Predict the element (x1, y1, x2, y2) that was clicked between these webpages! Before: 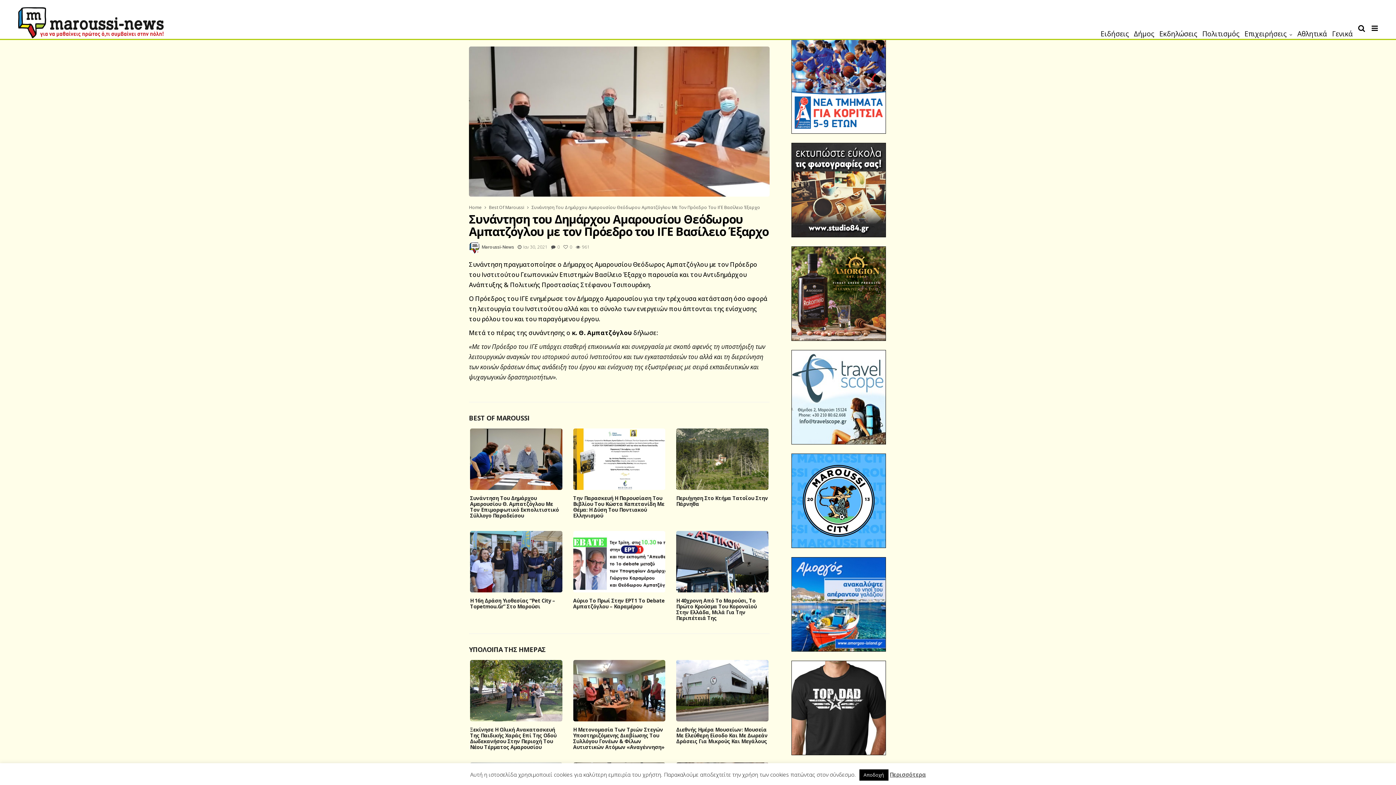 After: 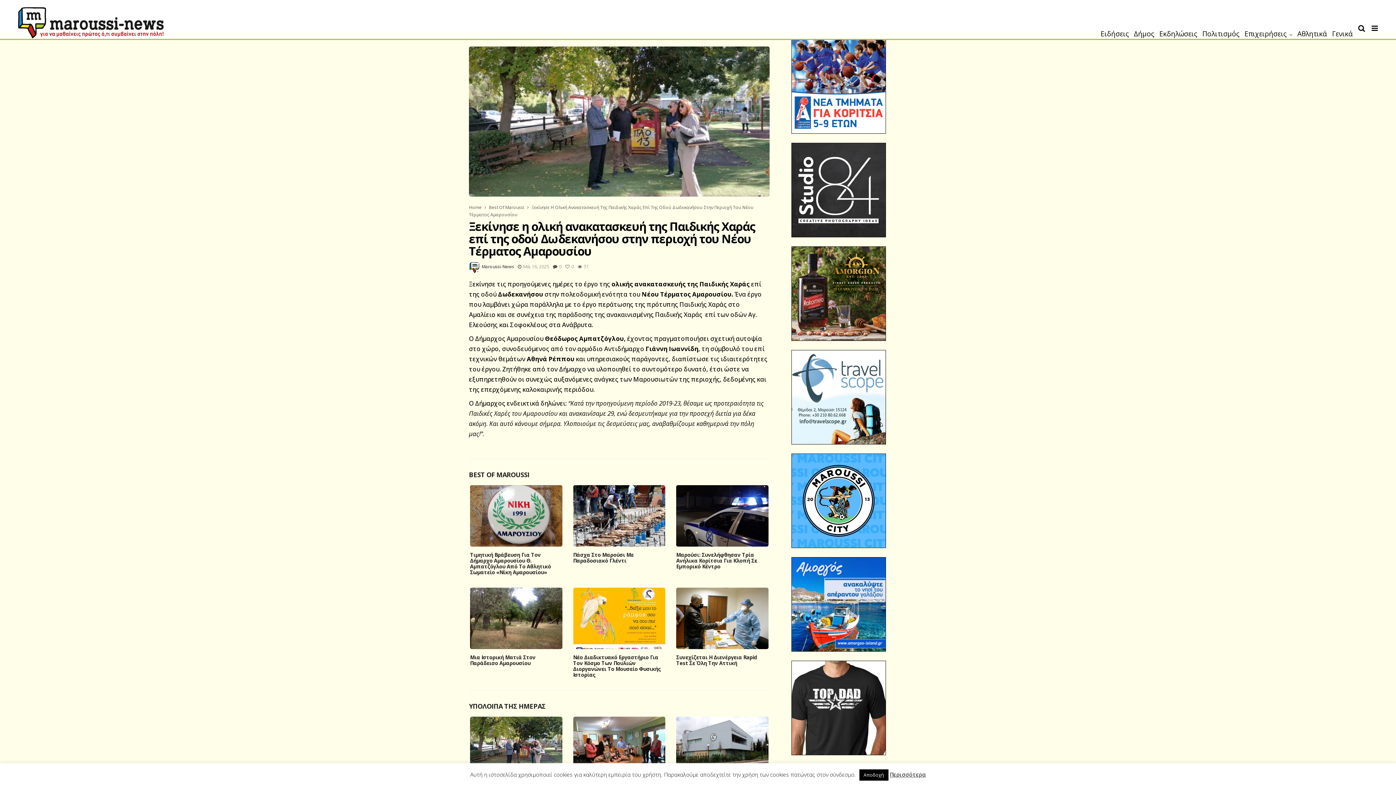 Action: bbox: (470, 726, 556, 750) label: Ξεκίνησε Η Ολική Ανακατασκευή Της Παιδικής Χαράς Επί Της Οδού Δωδεκανήσου Στην Περιοχή Του Νέου Τέρματος Αμαρουσίου